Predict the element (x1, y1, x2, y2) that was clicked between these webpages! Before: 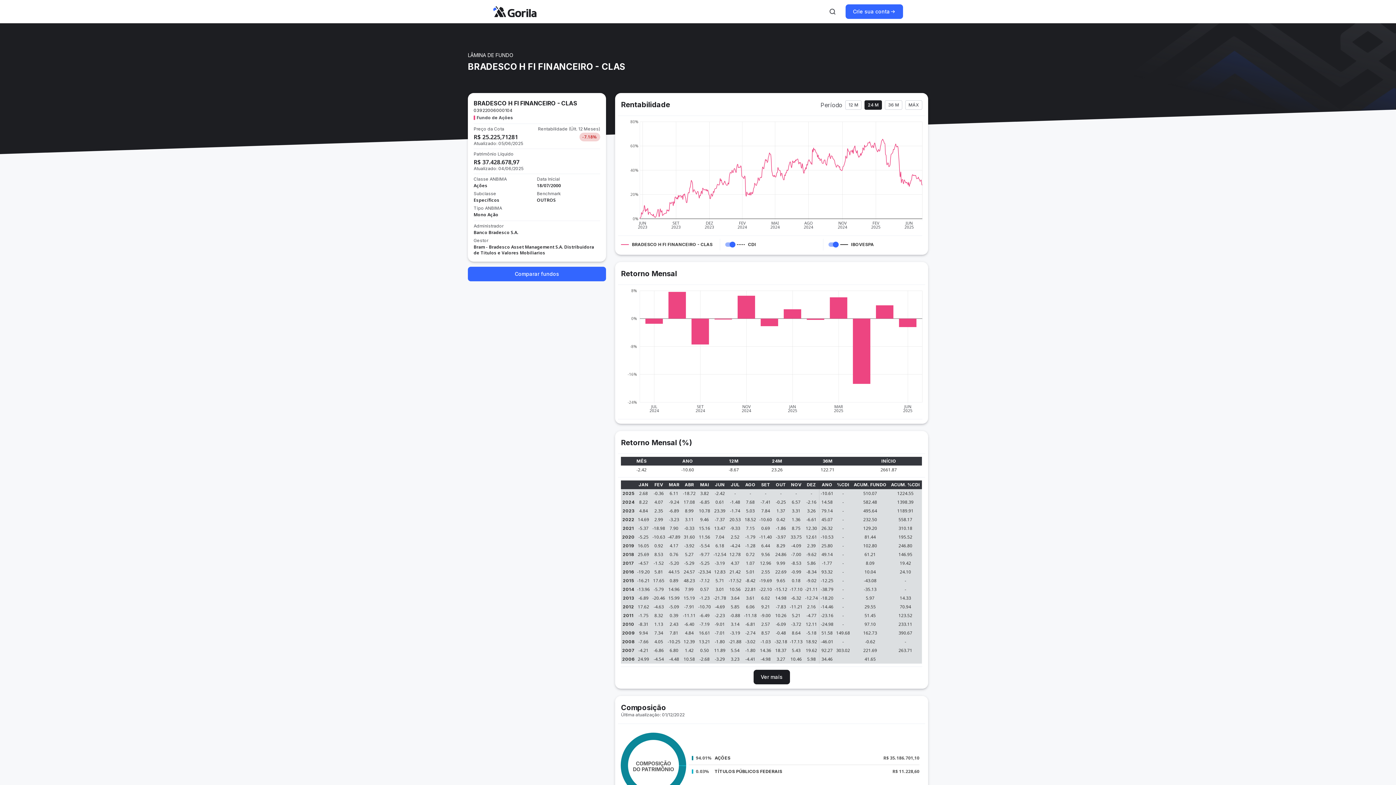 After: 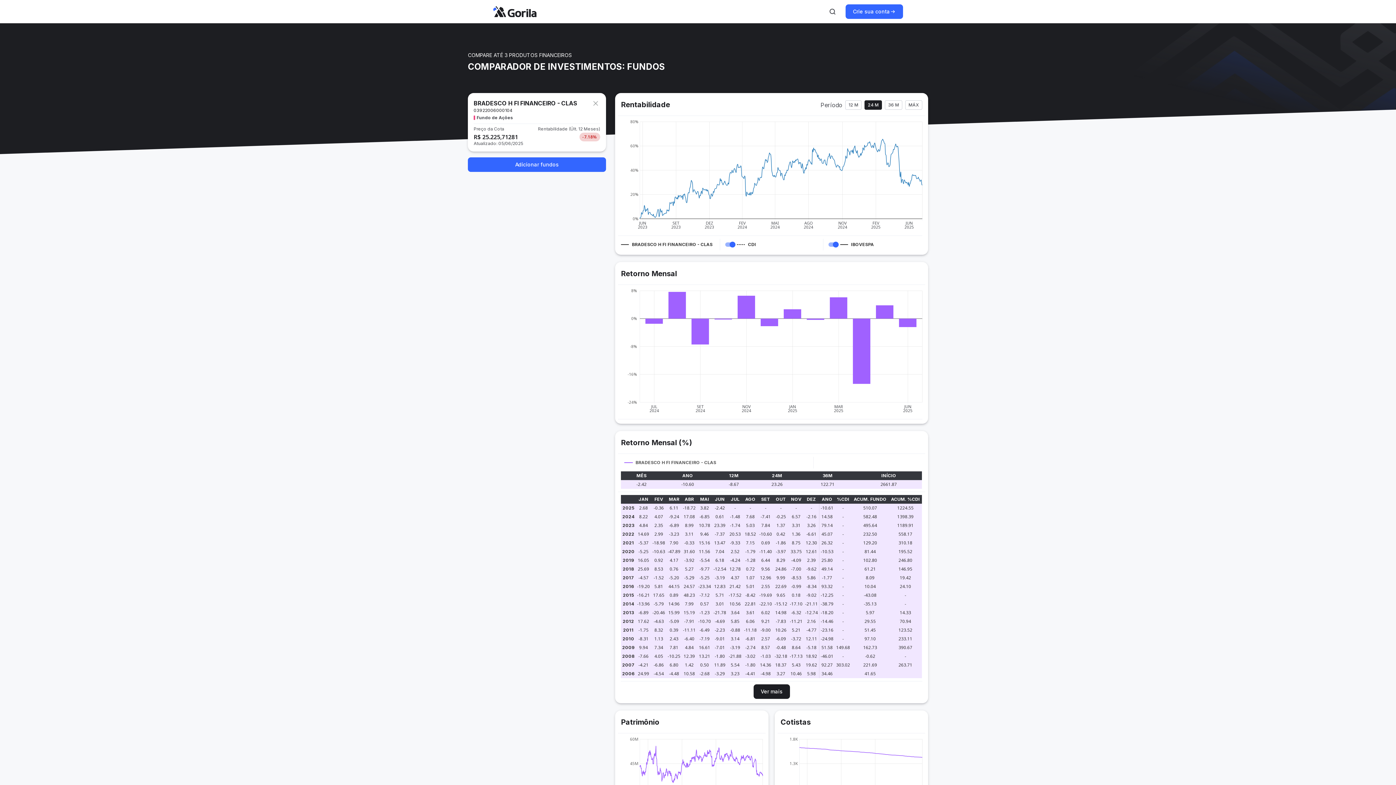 Action: label: Comparar fundos bbox: (468, 266, 606, 281)